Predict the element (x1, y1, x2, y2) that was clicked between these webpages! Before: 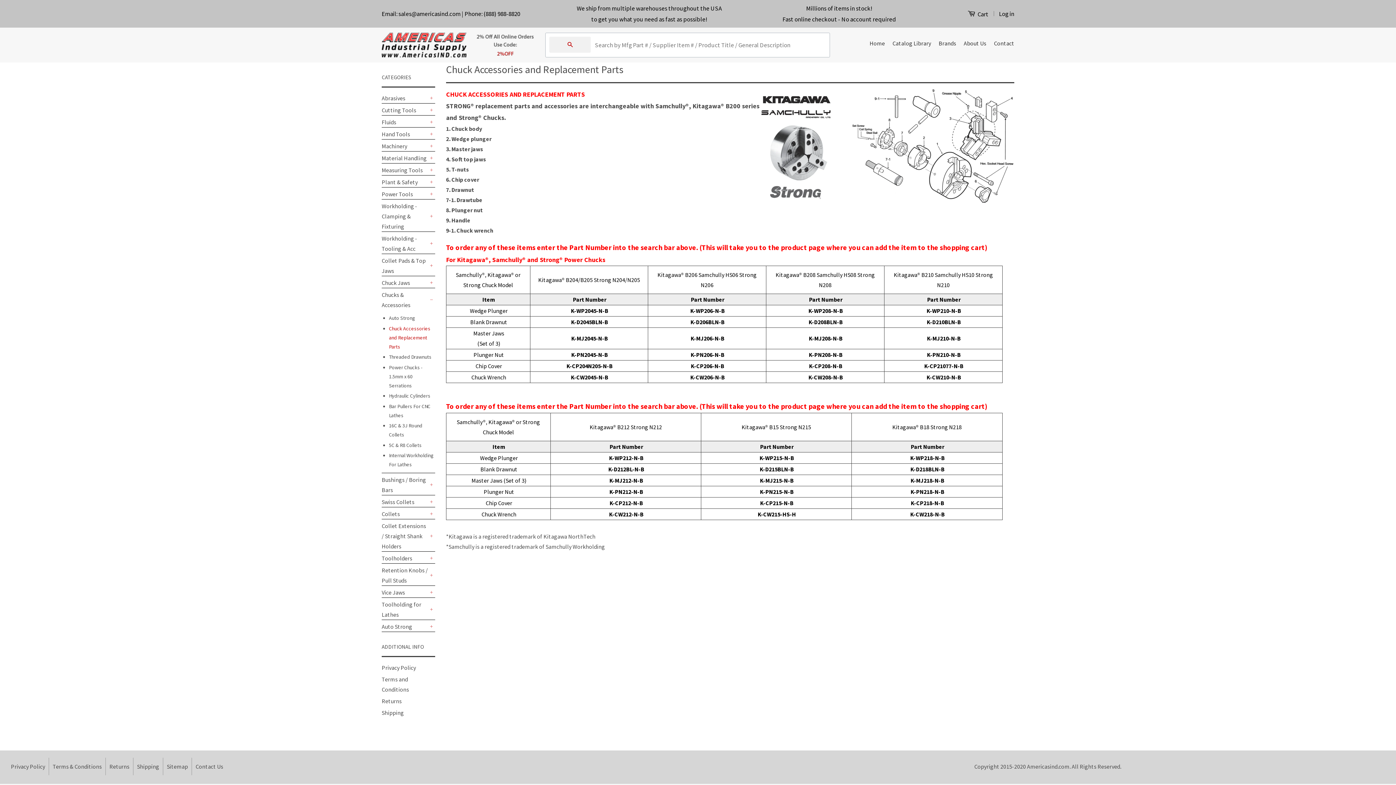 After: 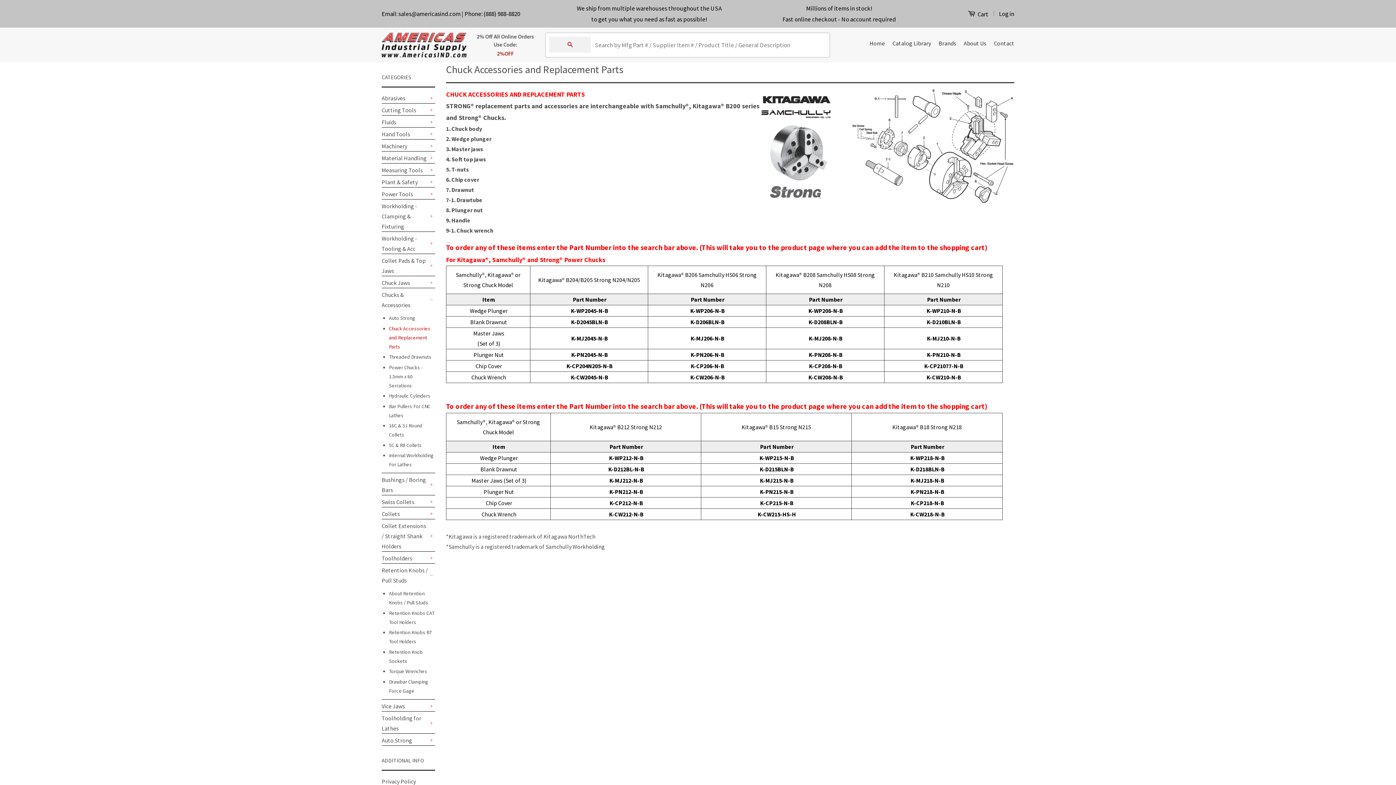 Action: label: + bbox: (428, 572, 435, 579)